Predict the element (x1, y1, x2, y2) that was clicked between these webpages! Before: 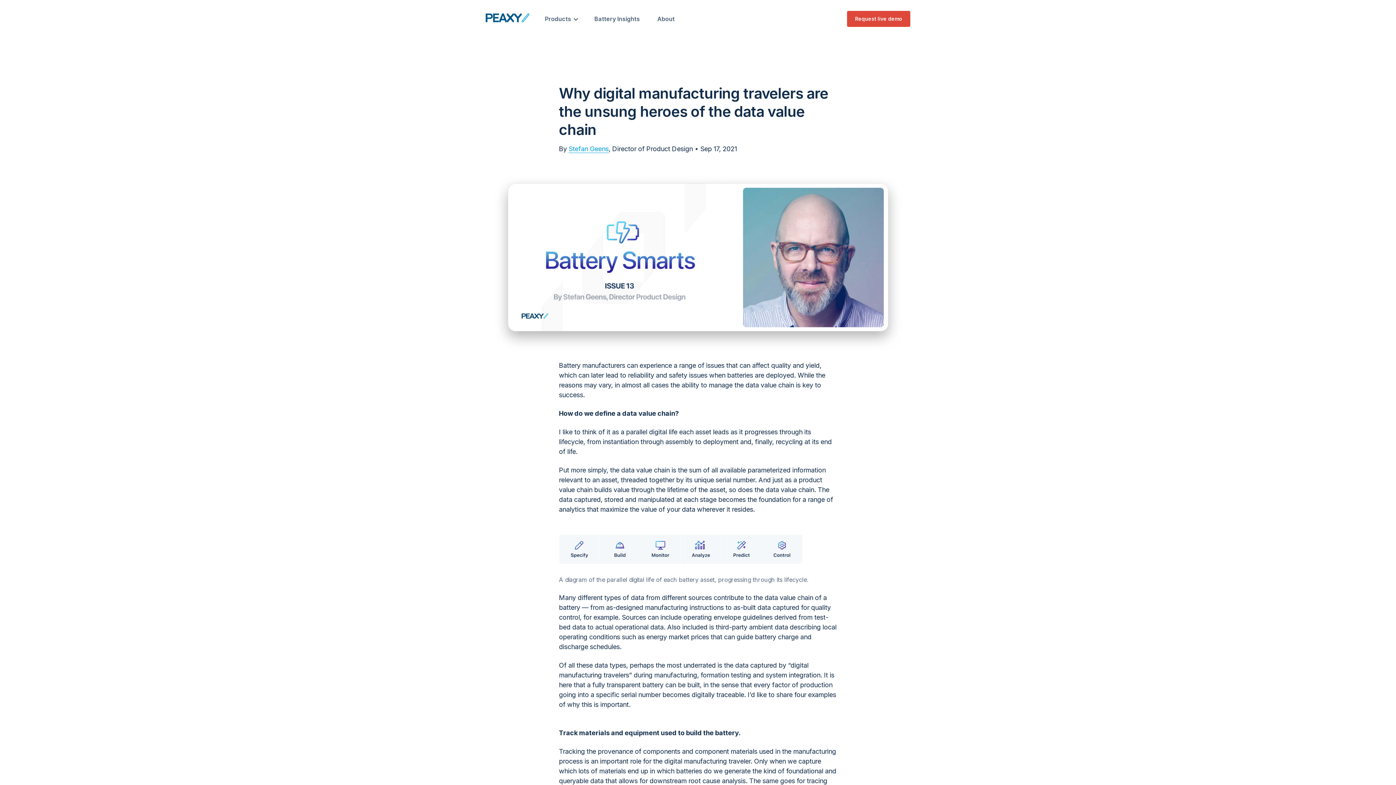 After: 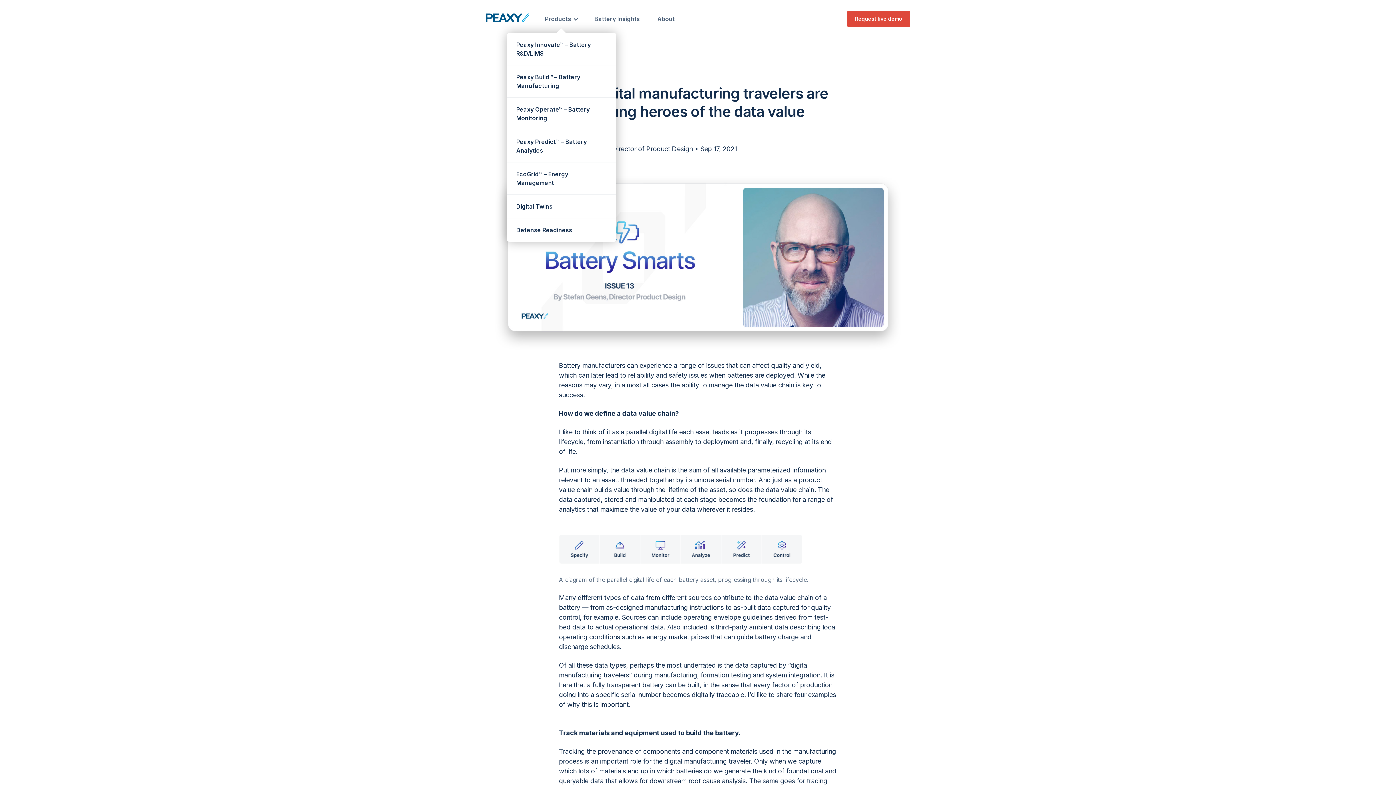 Action: bbox: (536, 12, 580, 25) label: Products